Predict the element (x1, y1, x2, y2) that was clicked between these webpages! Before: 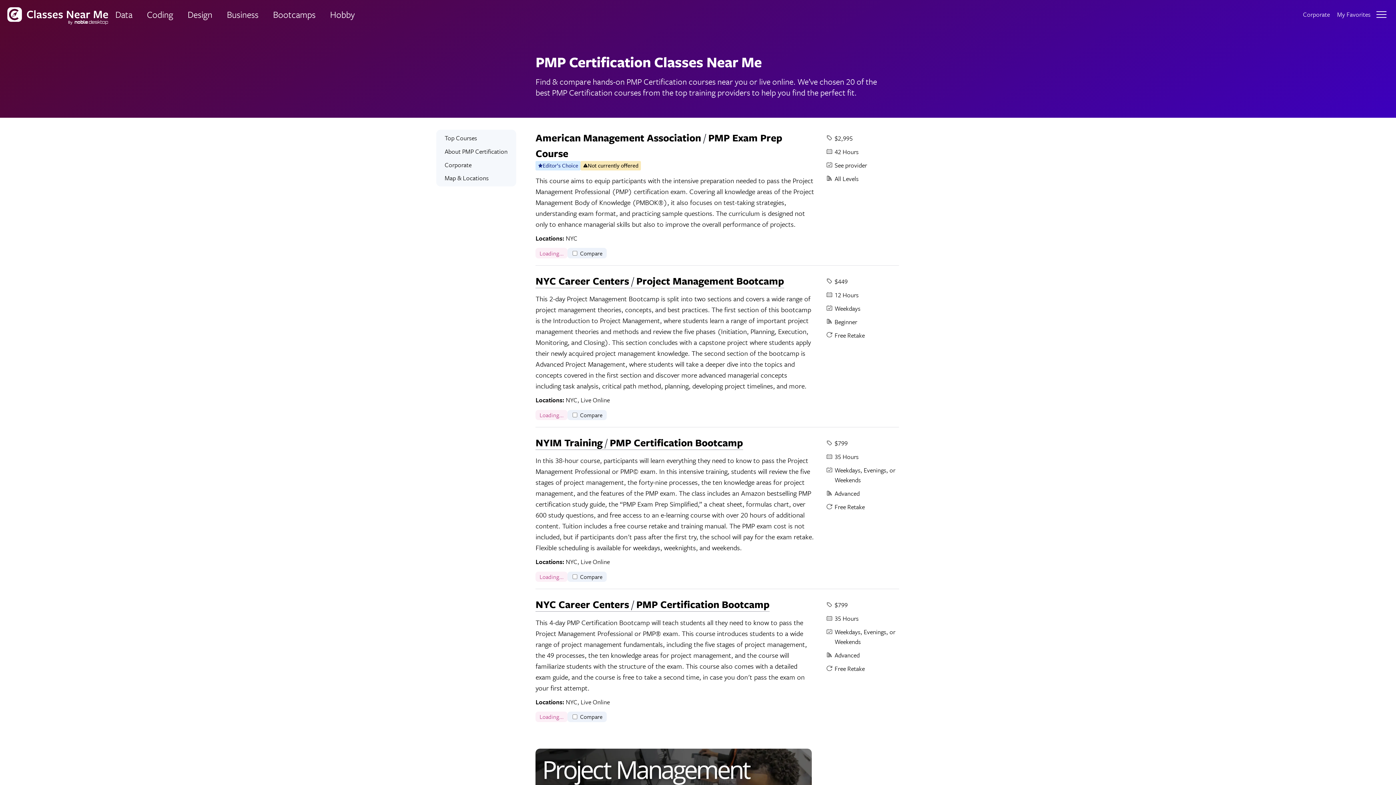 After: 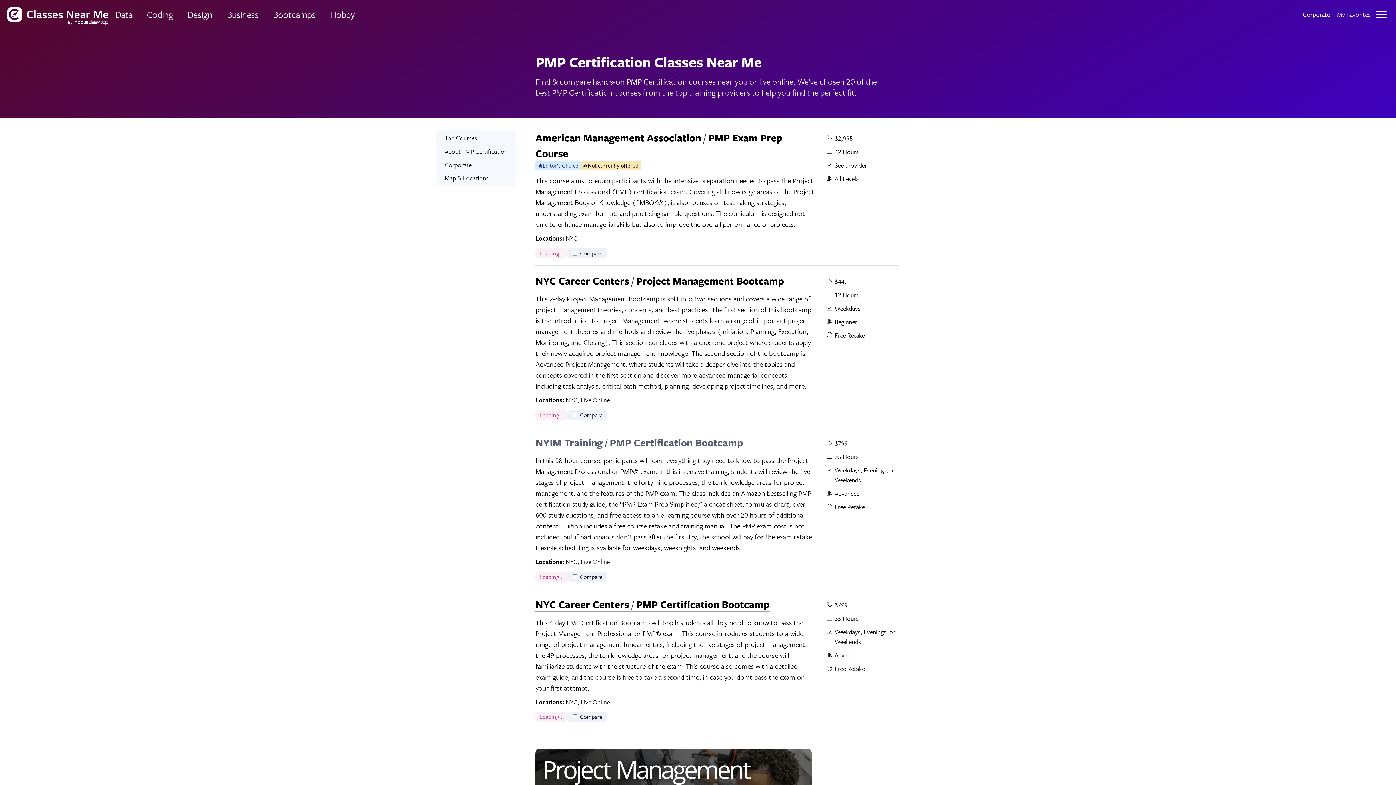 Action: bbox: (535, 434, 743, 450) label: NYIM Training PMP Certification Bootcamp